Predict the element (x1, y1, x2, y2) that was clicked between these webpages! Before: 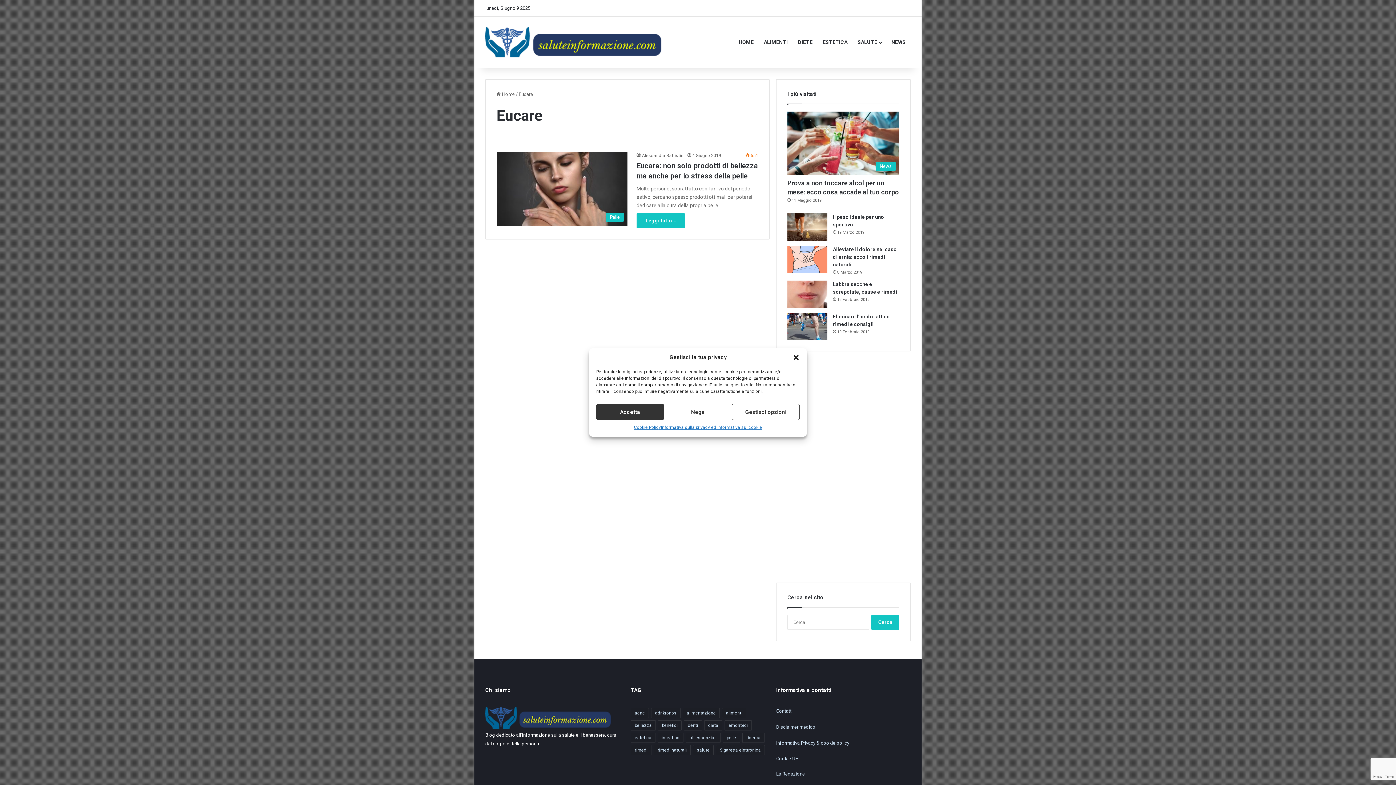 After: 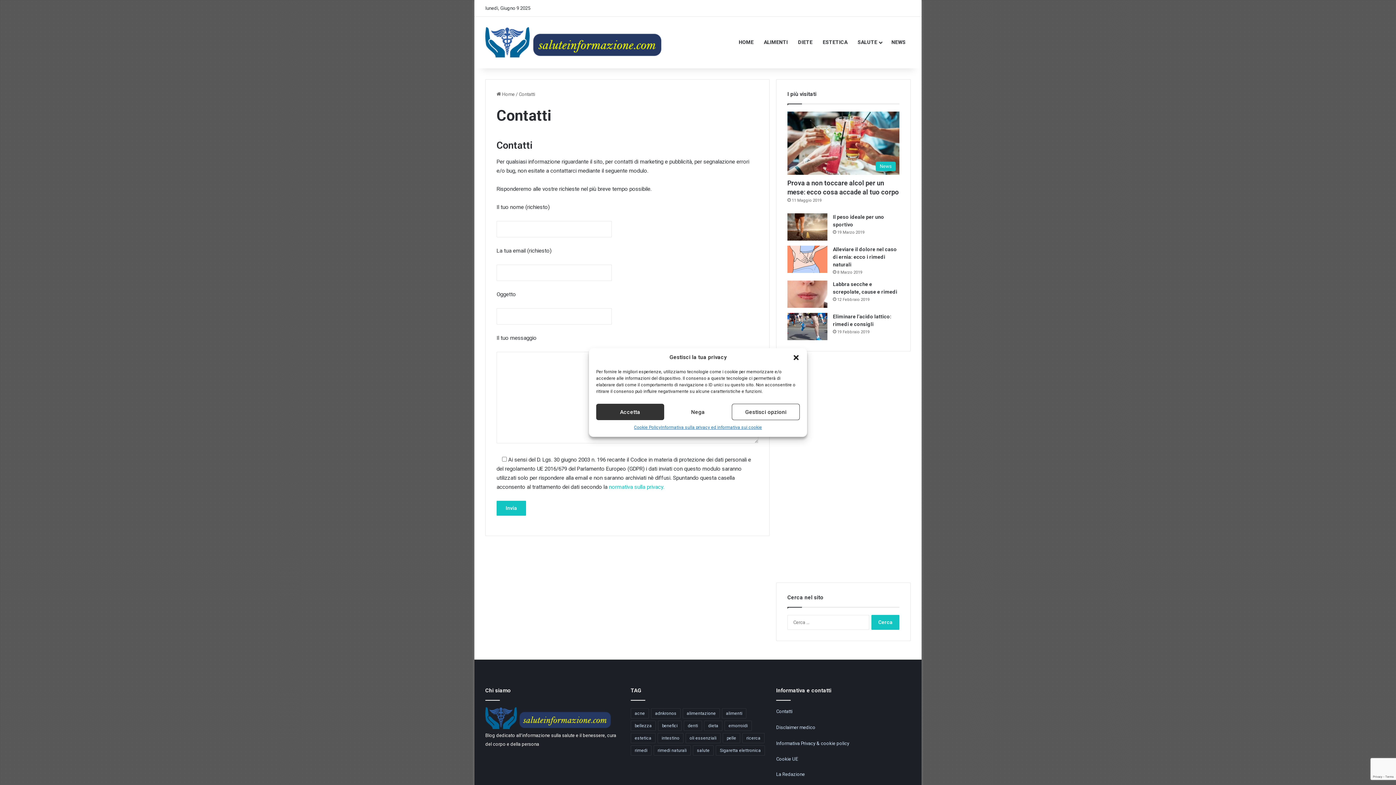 Action: label: Contatti bbox: (776, 708, 792, 714)